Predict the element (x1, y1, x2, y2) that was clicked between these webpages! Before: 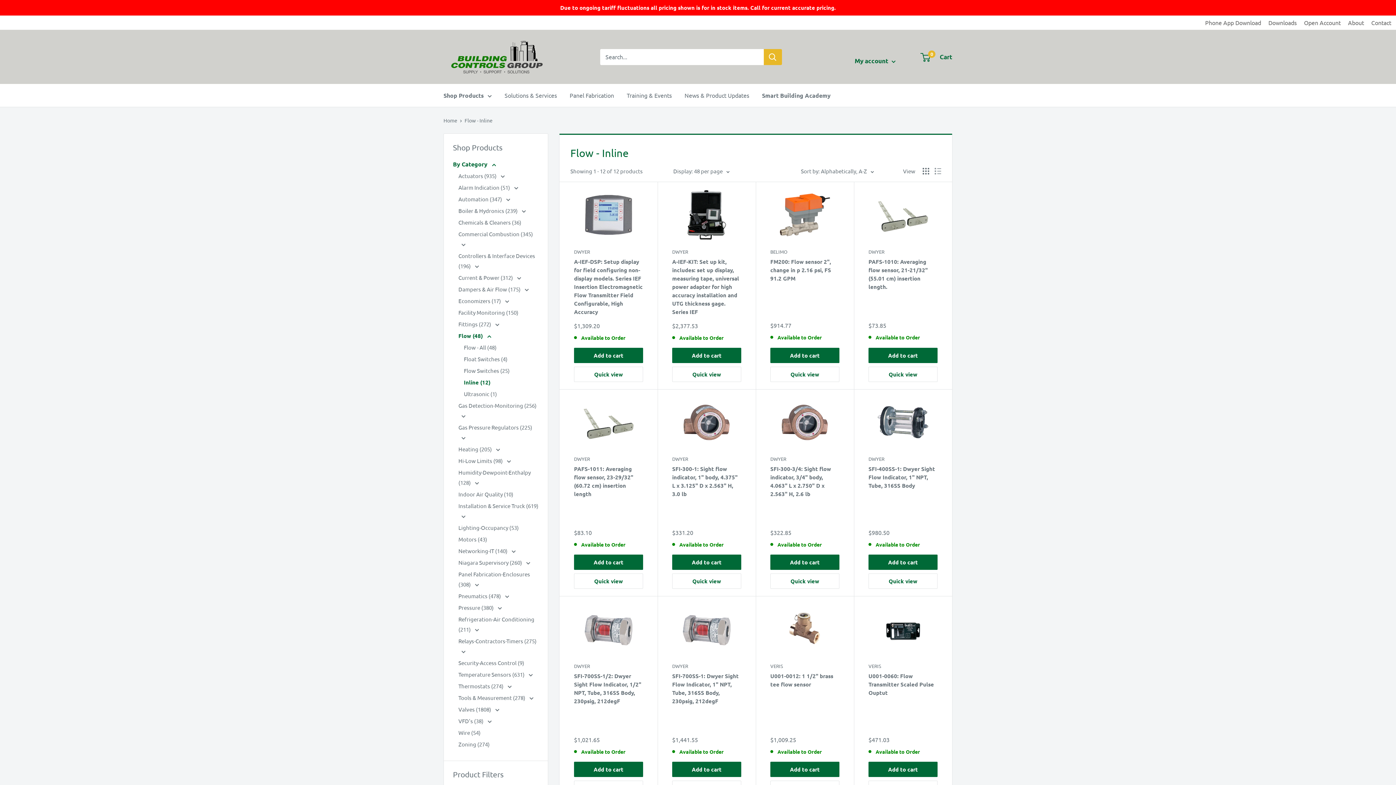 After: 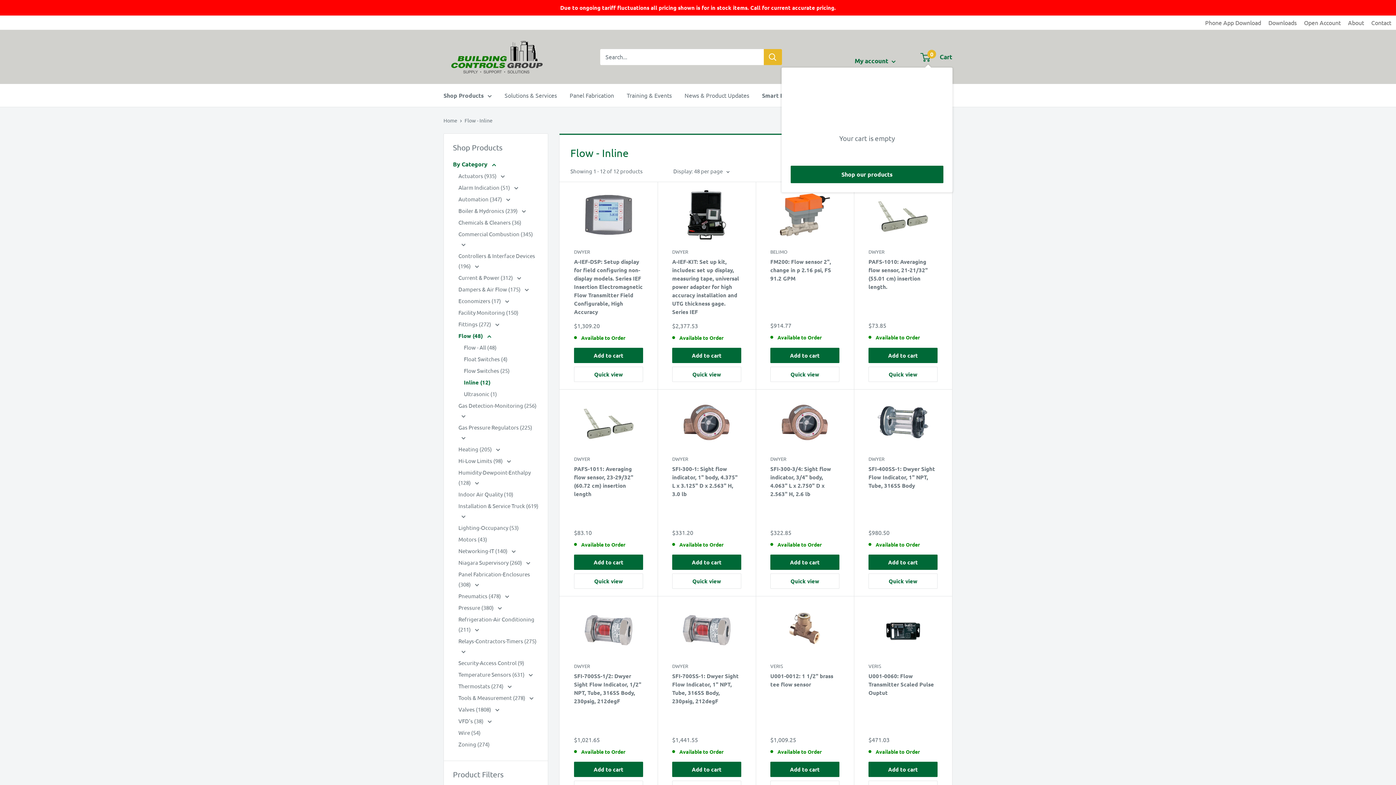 Action: label: 0
 Cart bbox: (921, 51, 952, 62)